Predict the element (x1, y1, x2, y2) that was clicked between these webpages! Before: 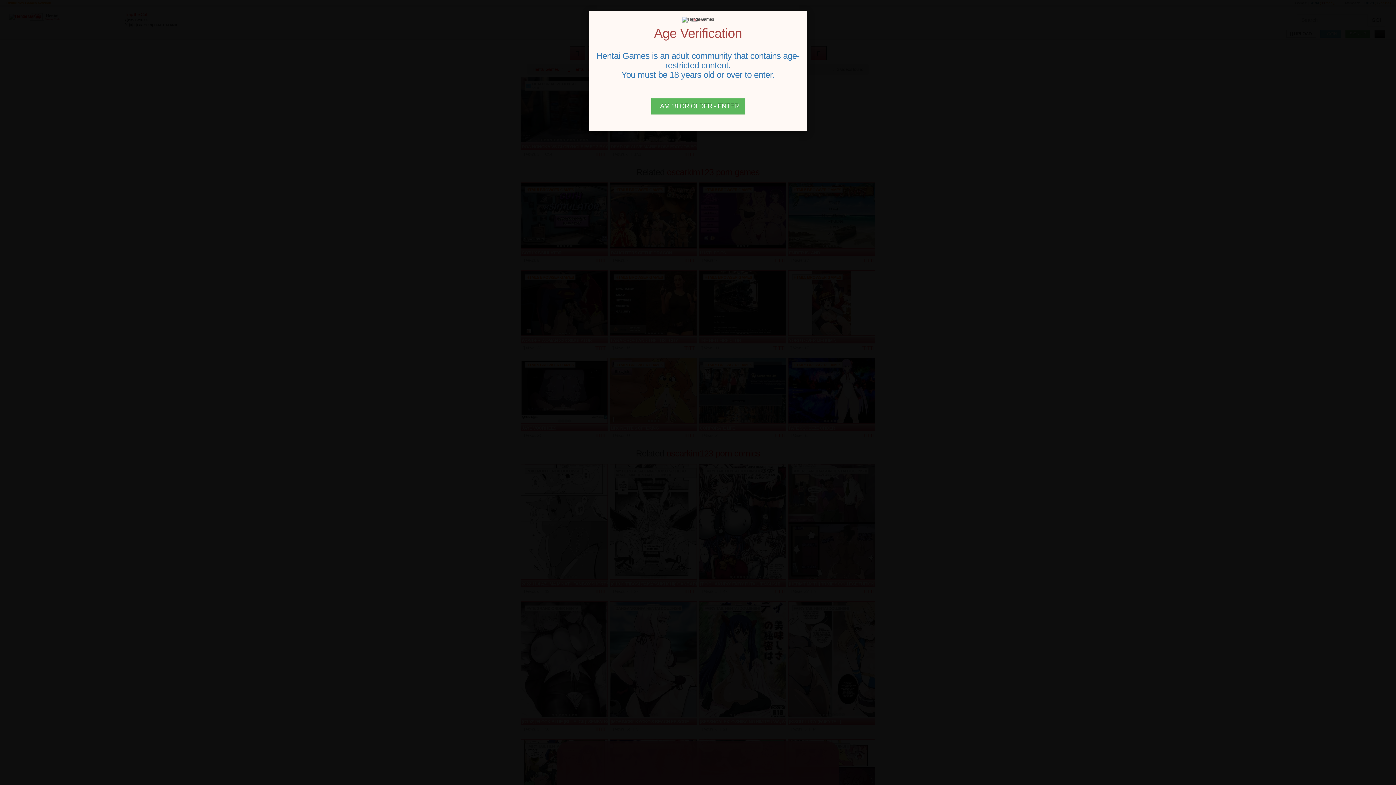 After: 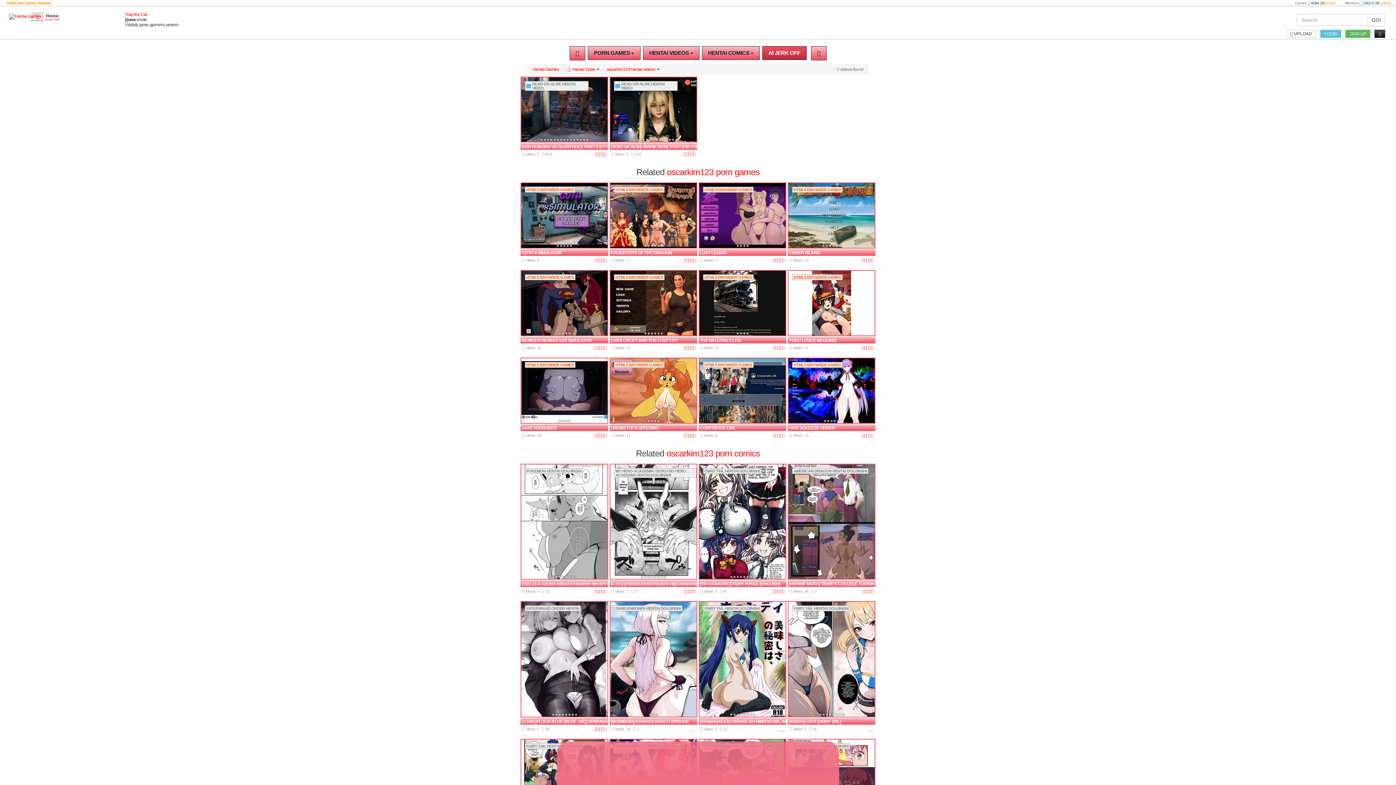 Action: bbox: (651, 97, 745, 114) label: Close